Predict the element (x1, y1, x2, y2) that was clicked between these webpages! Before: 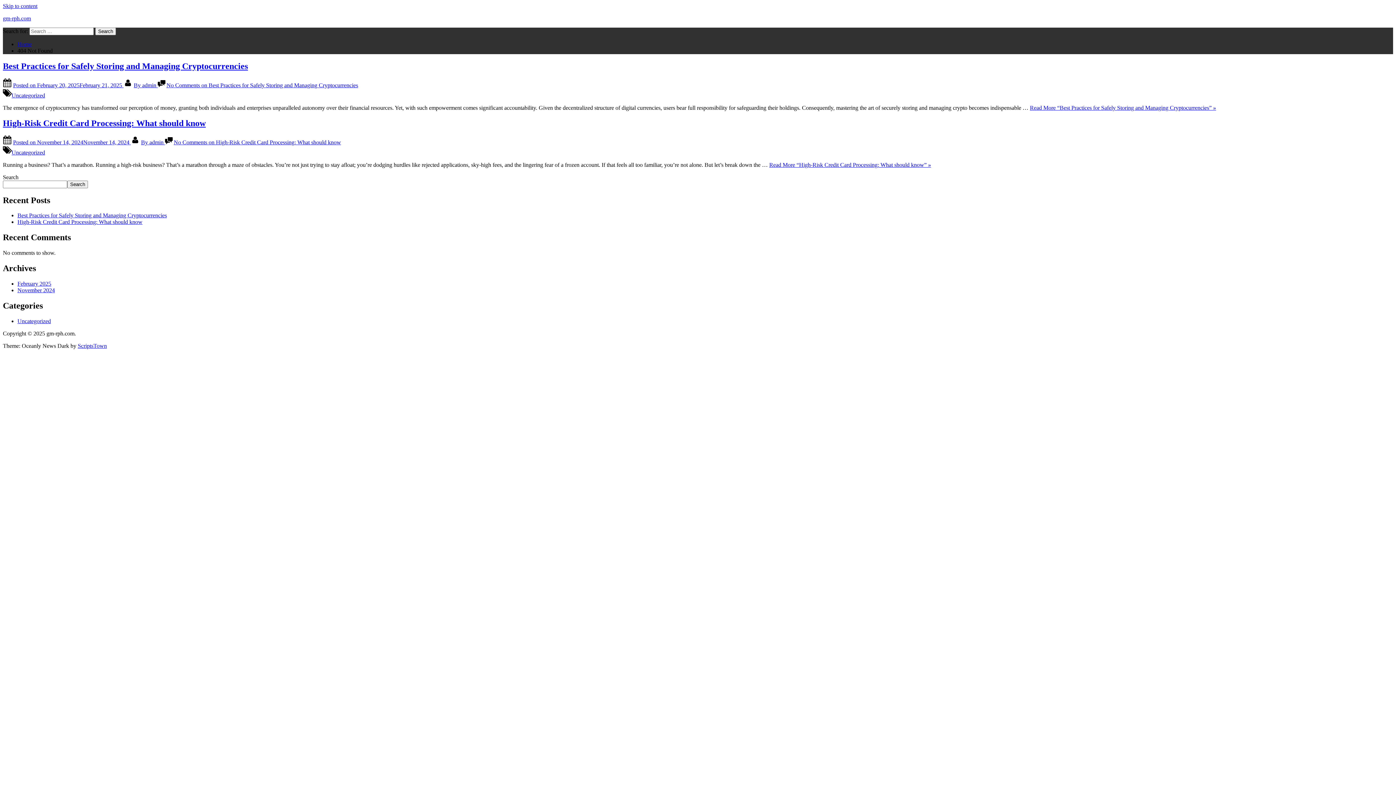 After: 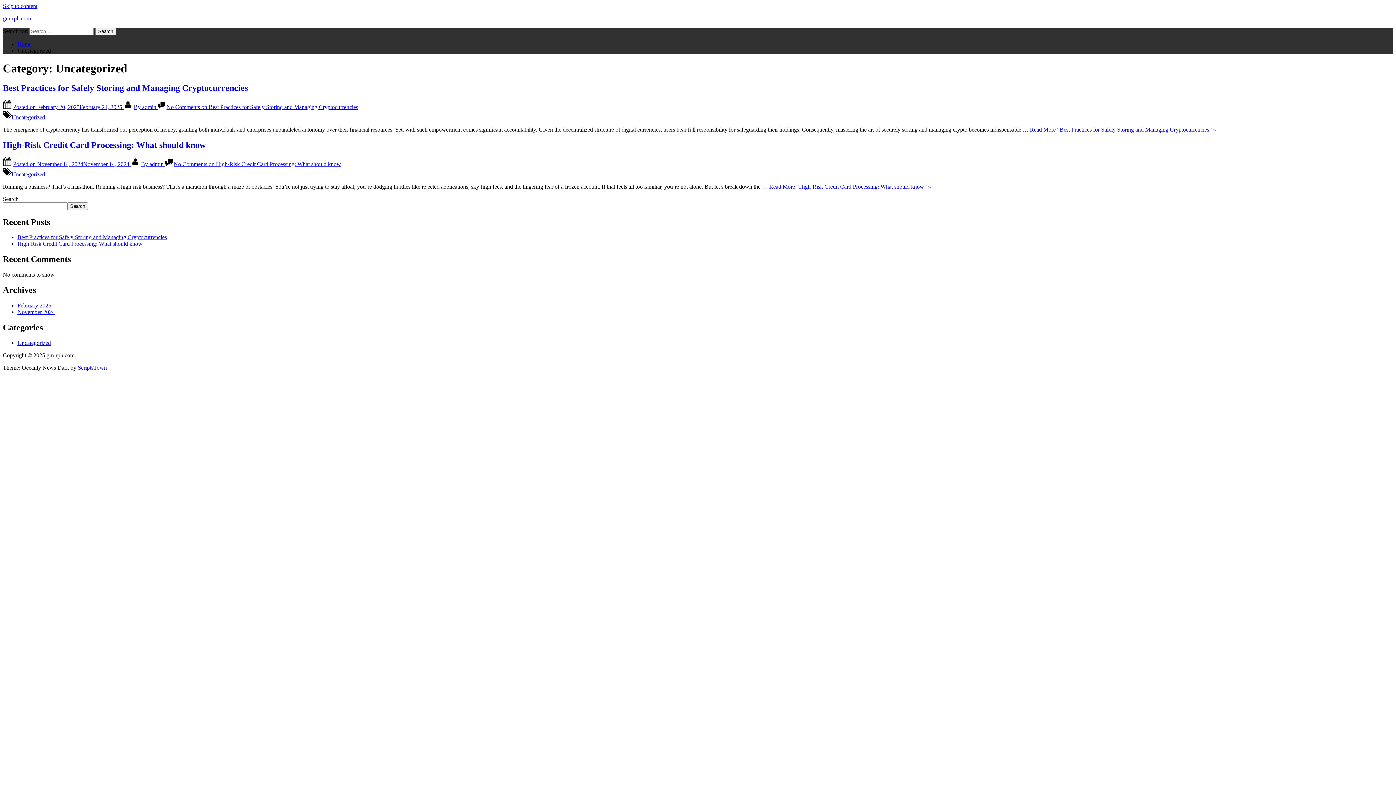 Action: bbox: (17, 318, 50, 324) label: Uncategorized